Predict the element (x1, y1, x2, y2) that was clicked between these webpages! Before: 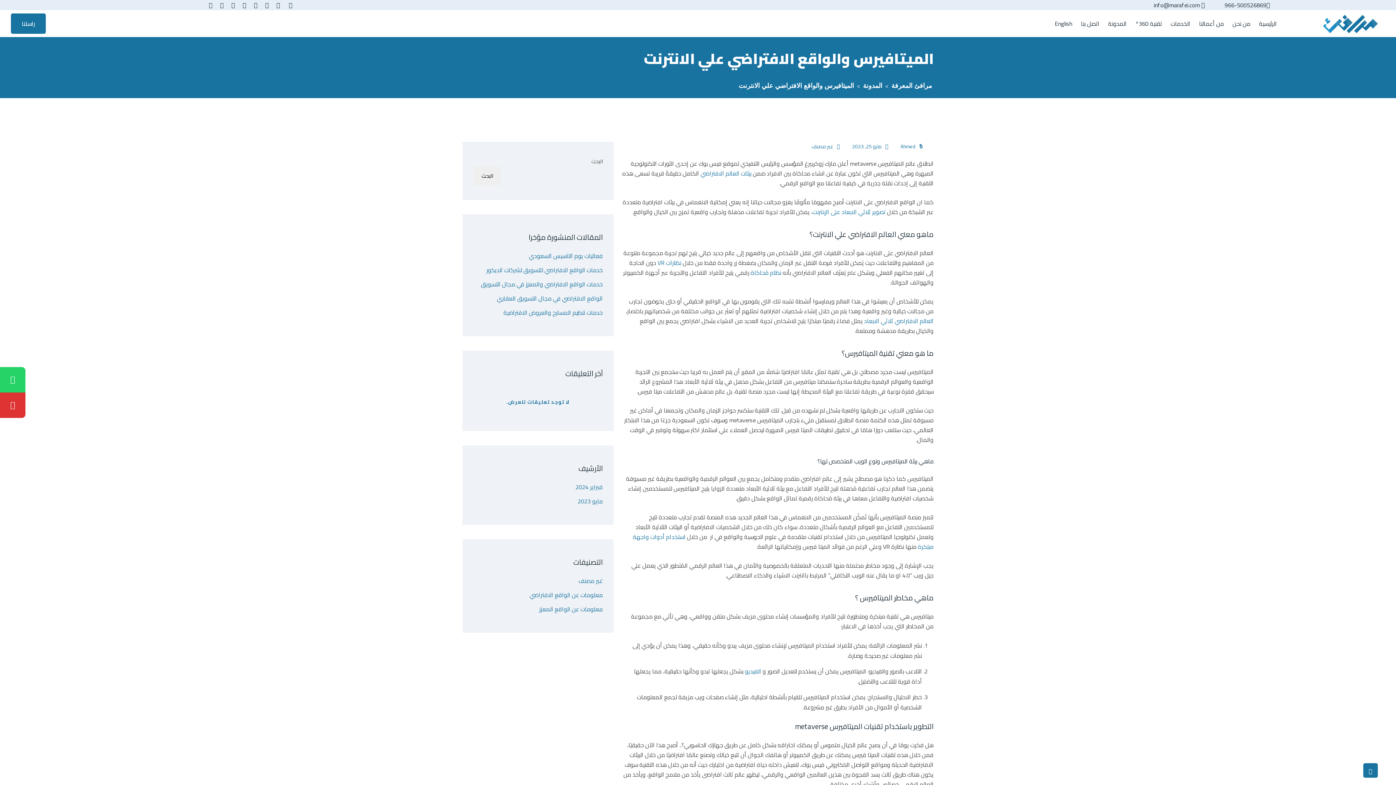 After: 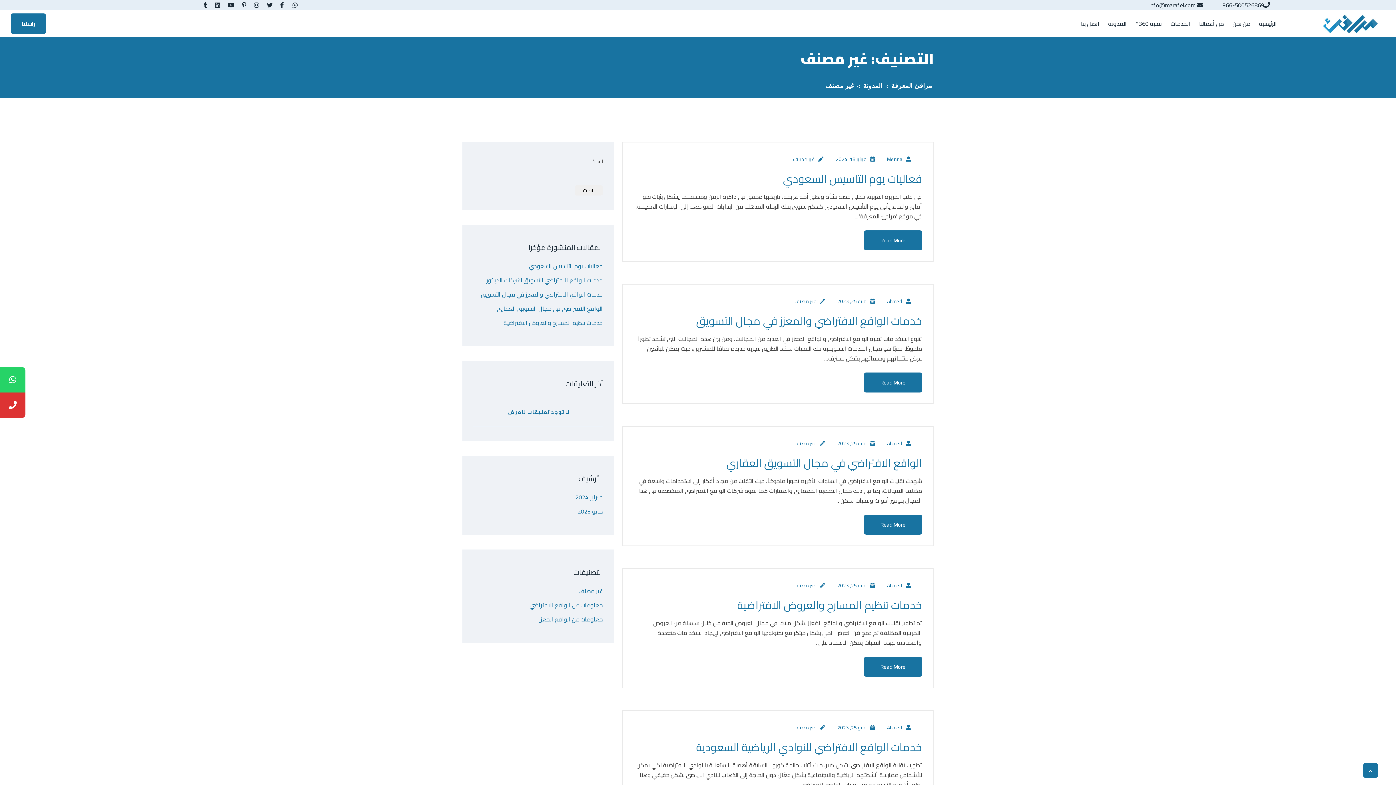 Action: bbox: (811, 141, 833, 151) label: غير مصنف